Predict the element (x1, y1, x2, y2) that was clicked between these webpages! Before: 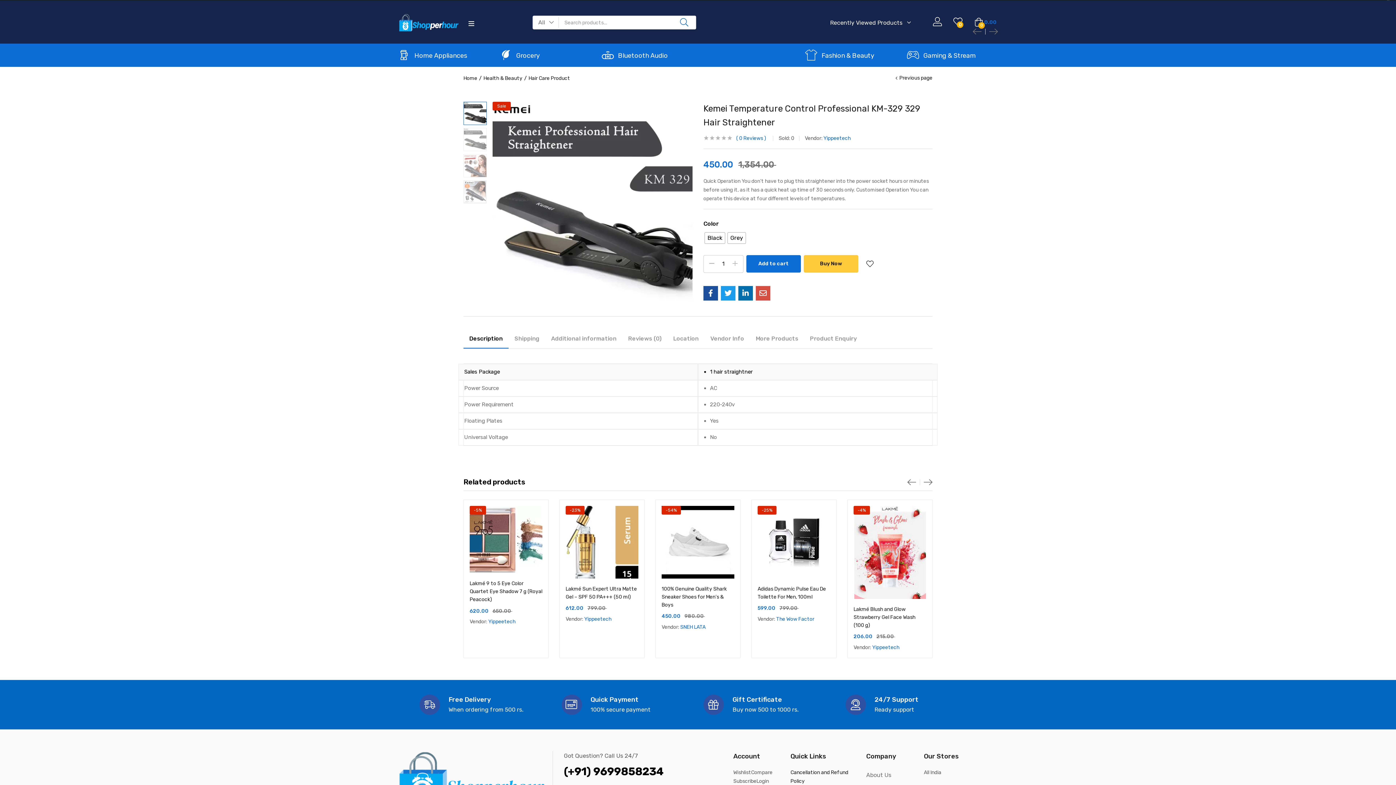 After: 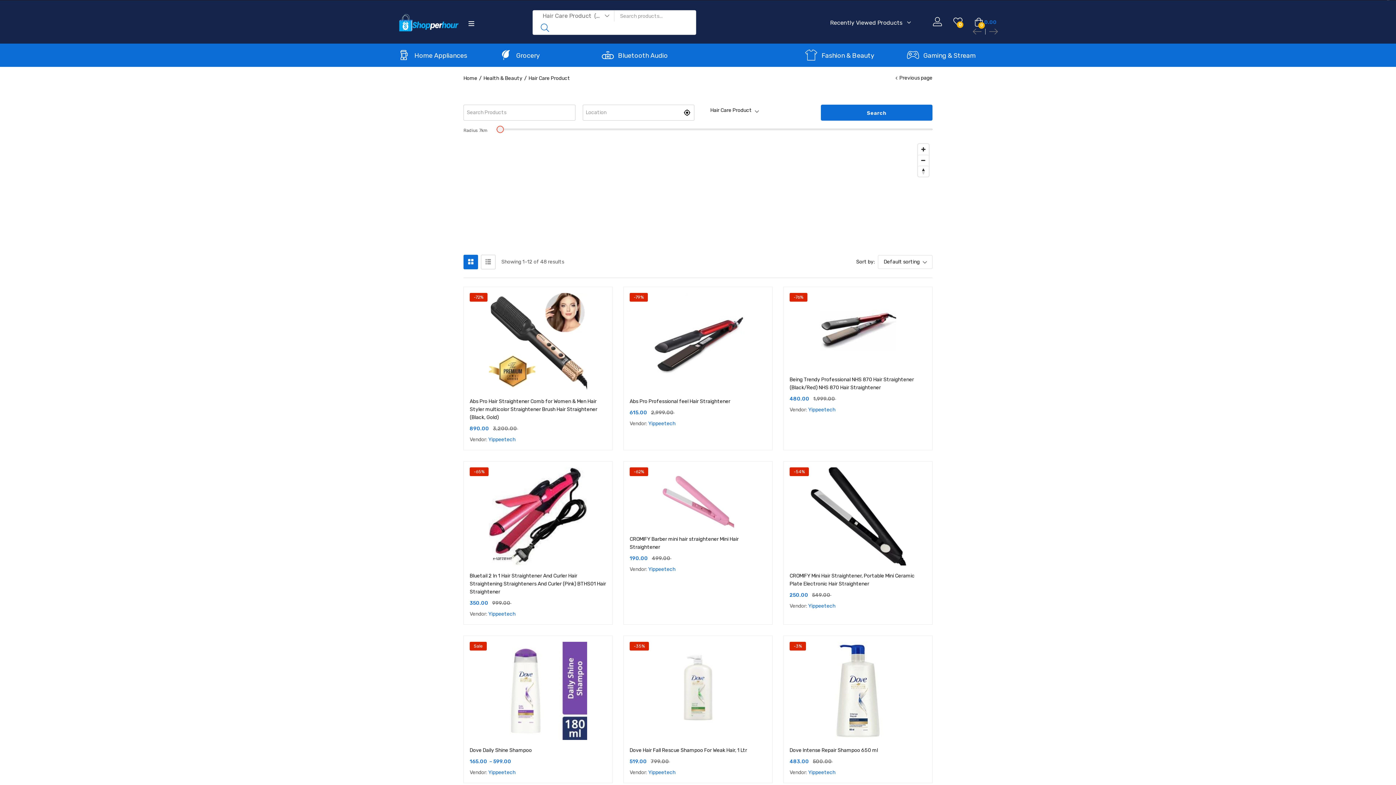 Action: label: Hair Care Product bbox: (528, 75, 570, 81)